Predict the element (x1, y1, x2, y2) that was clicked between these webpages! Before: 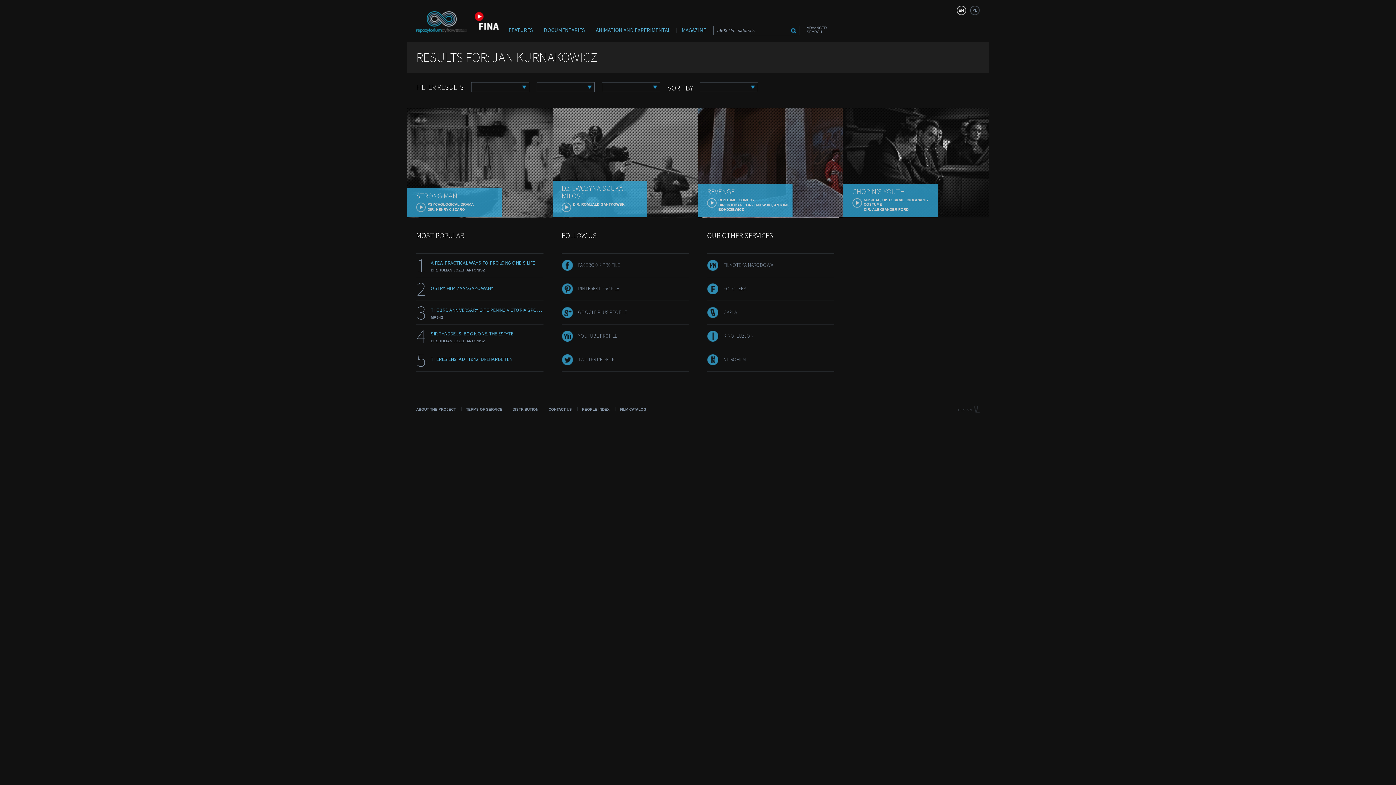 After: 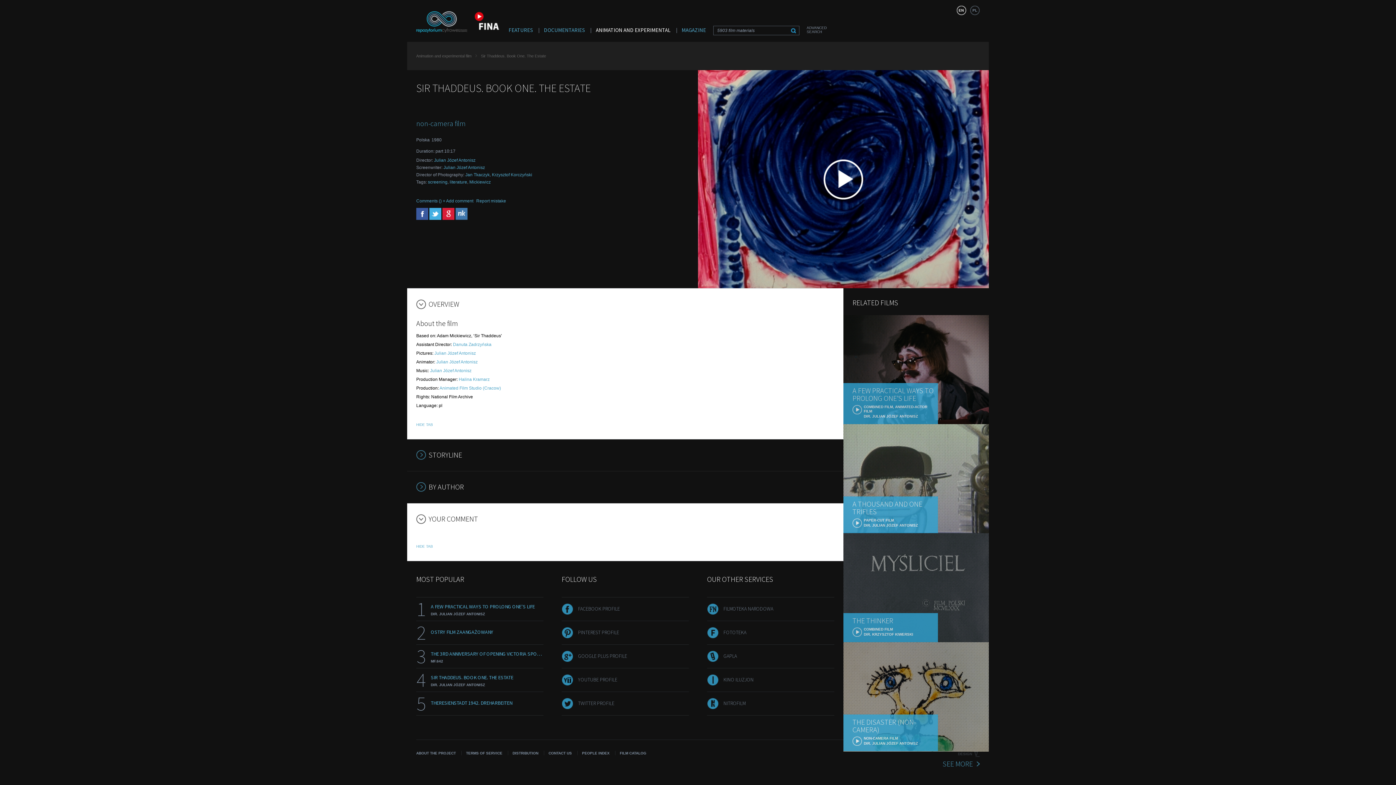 Action: bbox: (430, 330, 543, 343) label: SIR THADDEUS. BOOK ONE. THE ESTATE
DIR. JULIAN JÓZEF ANTONISZ